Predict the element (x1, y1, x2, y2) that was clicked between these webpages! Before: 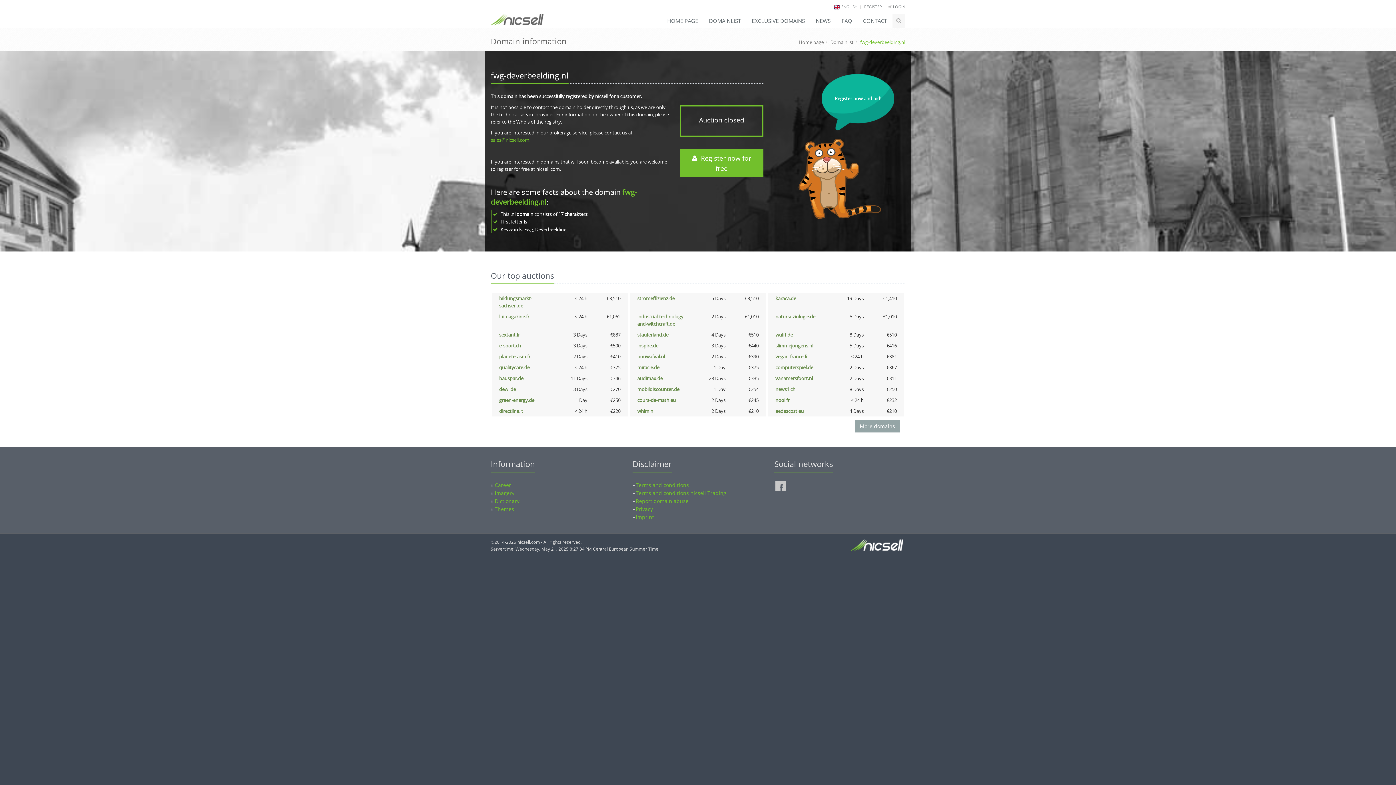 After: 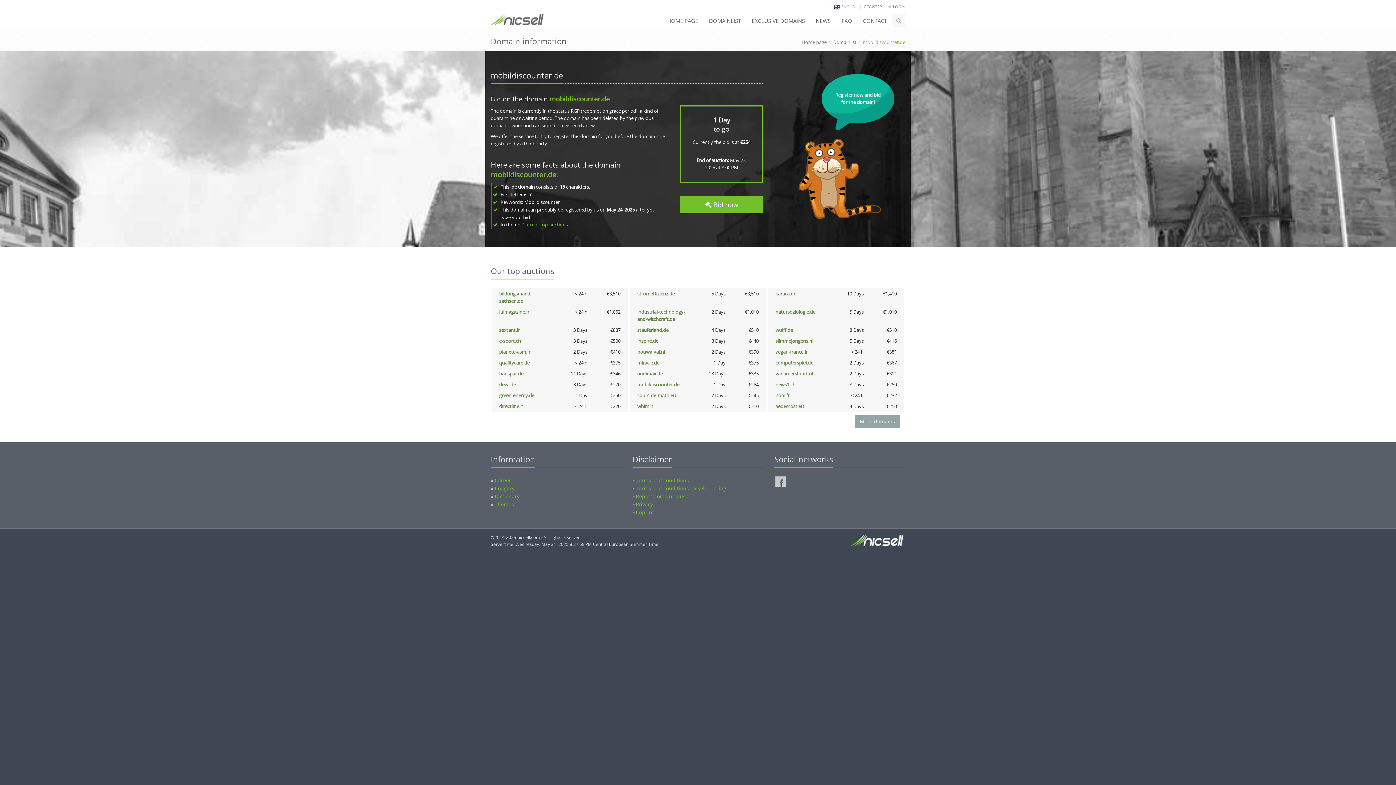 Action: bbox: (637, 386, 679, 392) label: mobildiscounter.de